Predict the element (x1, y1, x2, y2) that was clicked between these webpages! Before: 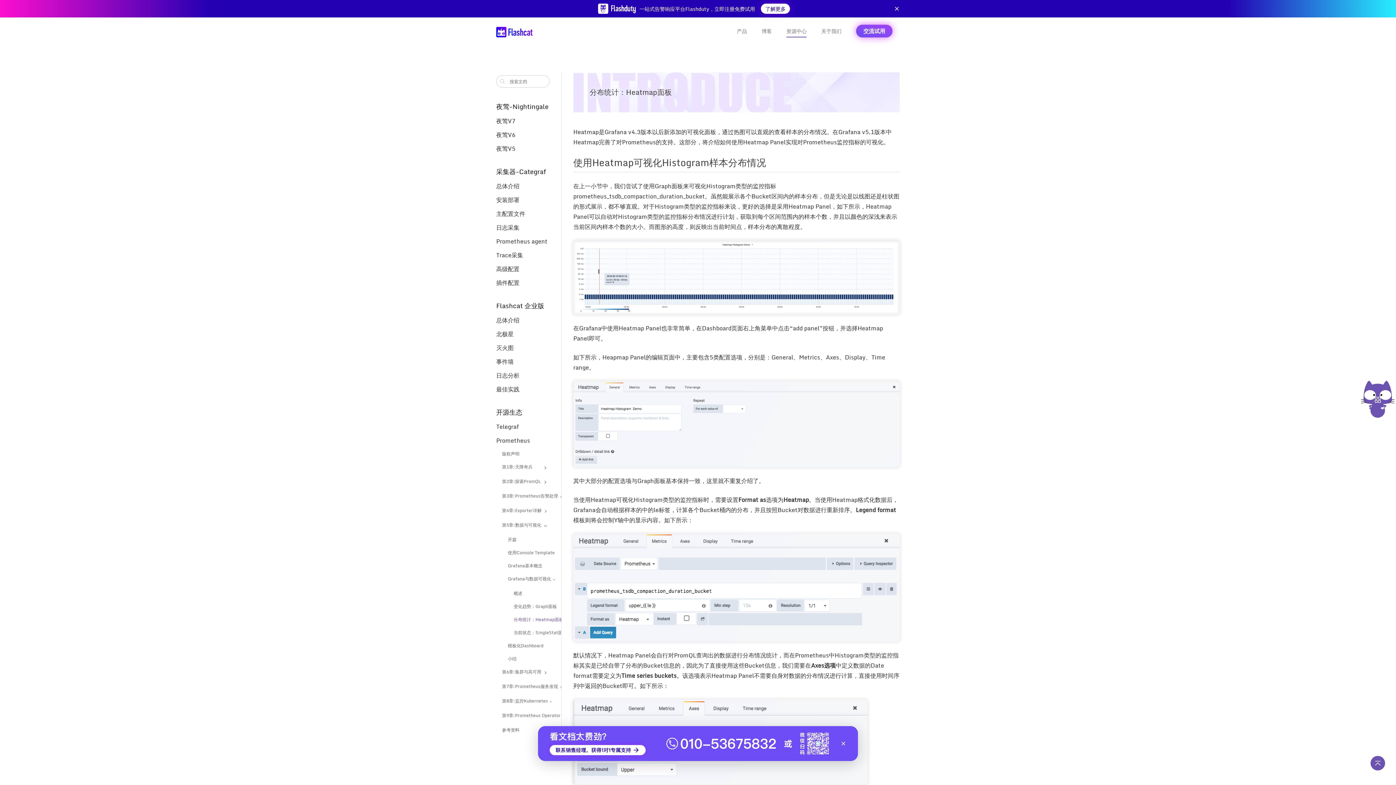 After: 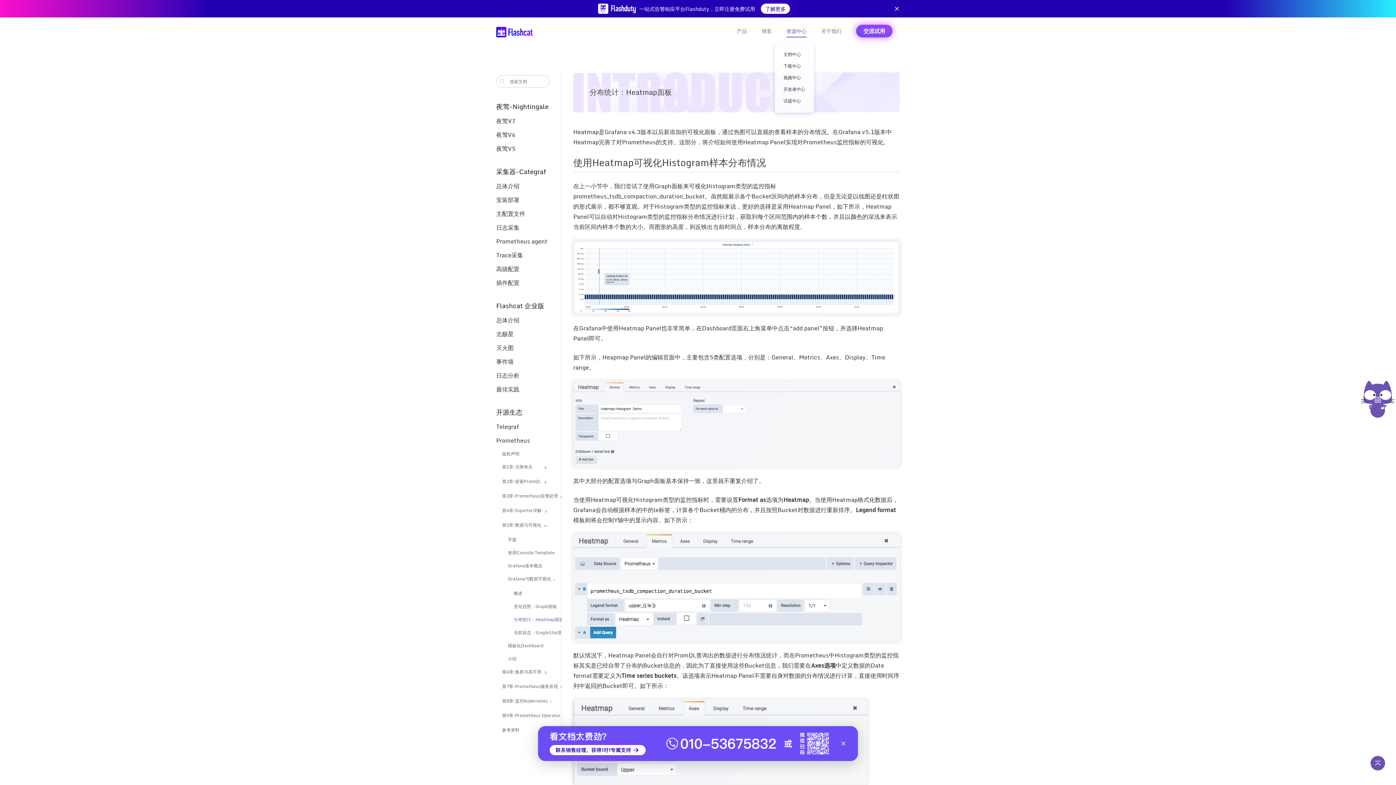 Action: label: 资源中心 bbox: (786, 25, 806, 39)